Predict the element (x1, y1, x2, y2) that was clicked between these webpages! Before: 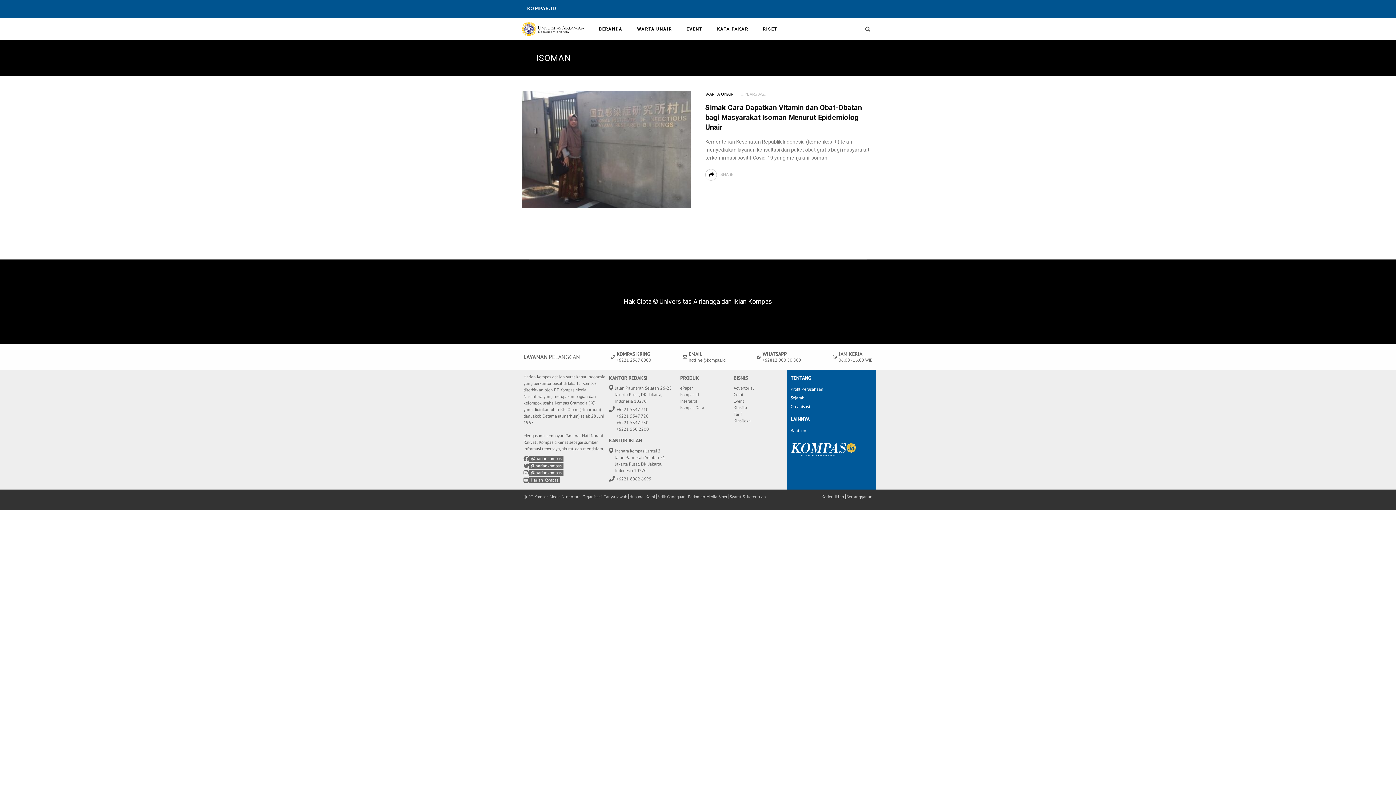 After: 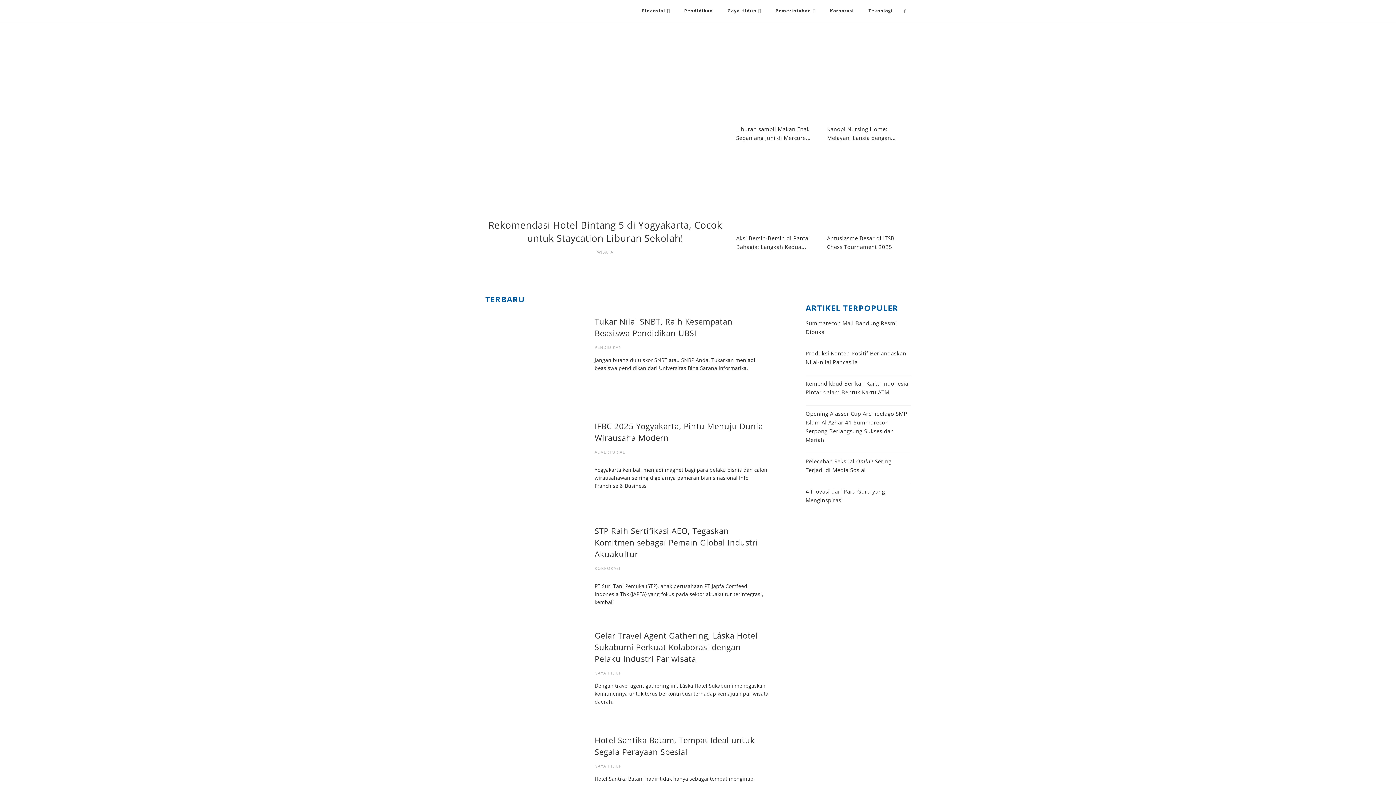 Action: bbox: (733, 385, 780, 391) label: Advertorial